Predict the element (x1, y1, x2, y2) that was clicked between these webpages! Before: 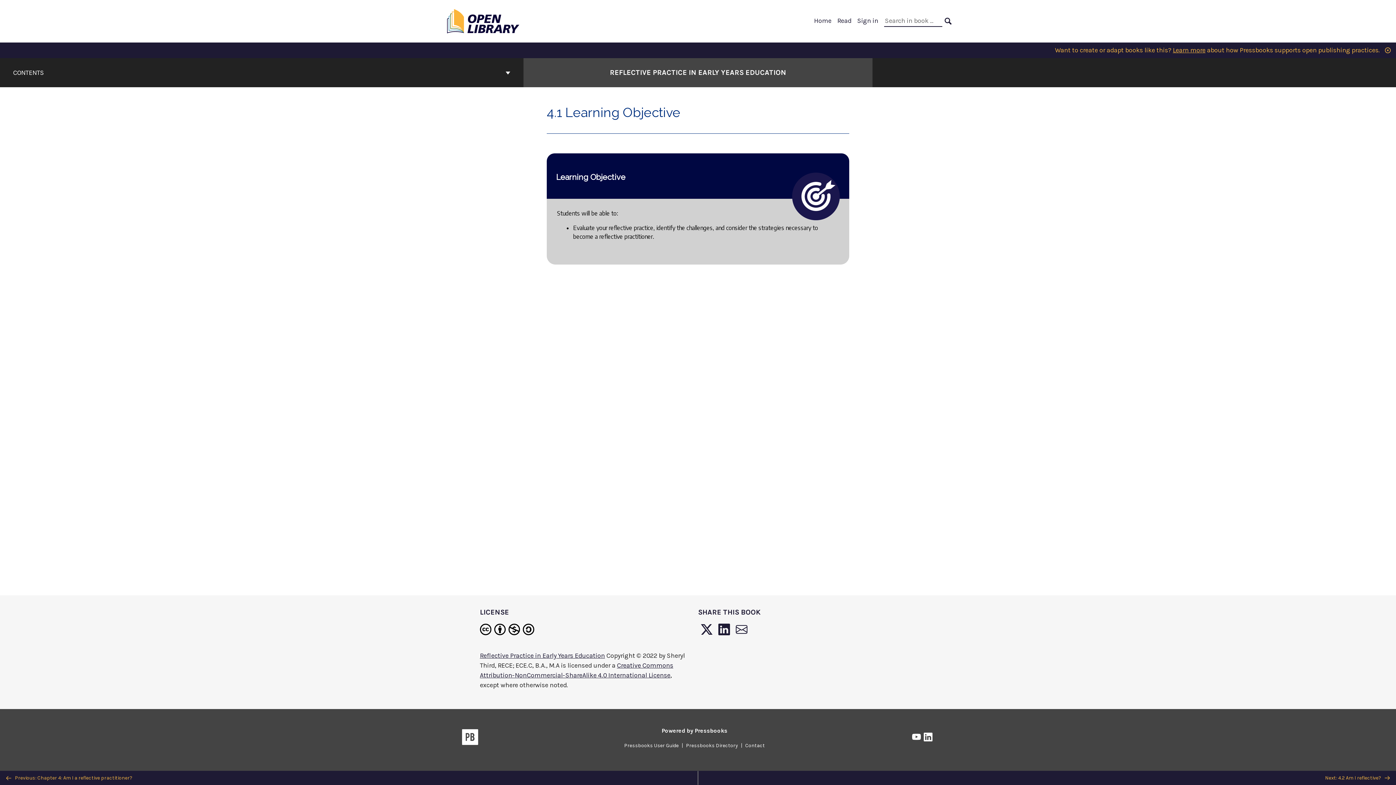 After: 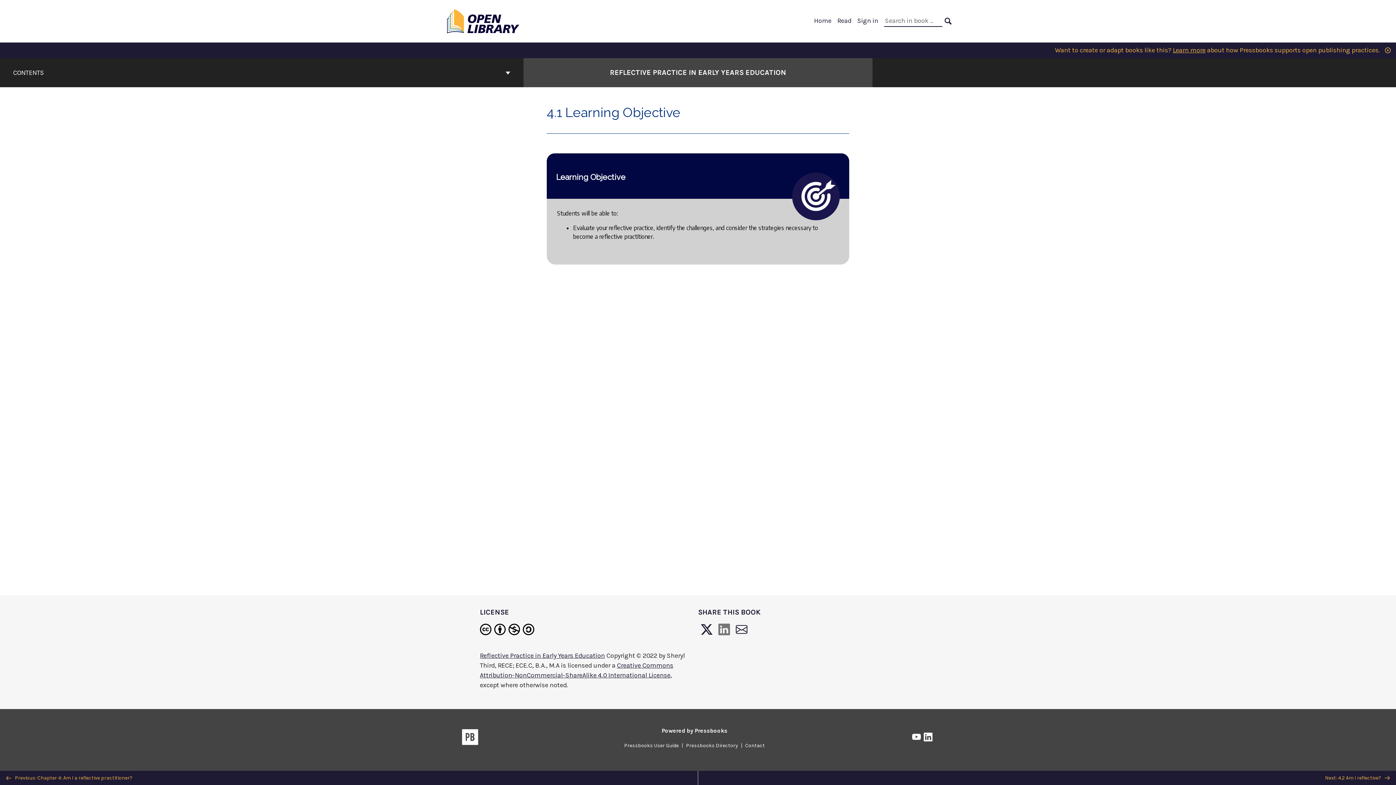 Action: bbox: (715, 624, 733, 638)